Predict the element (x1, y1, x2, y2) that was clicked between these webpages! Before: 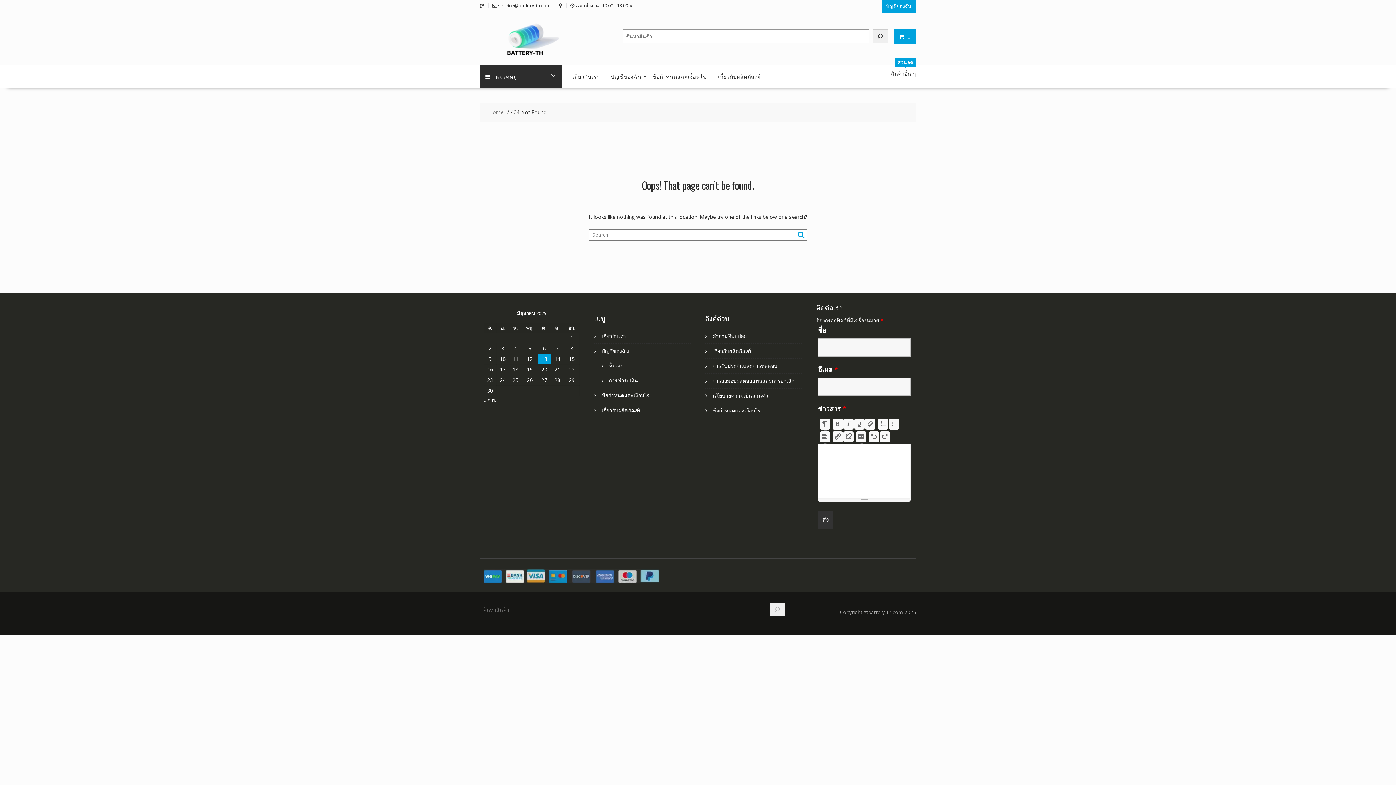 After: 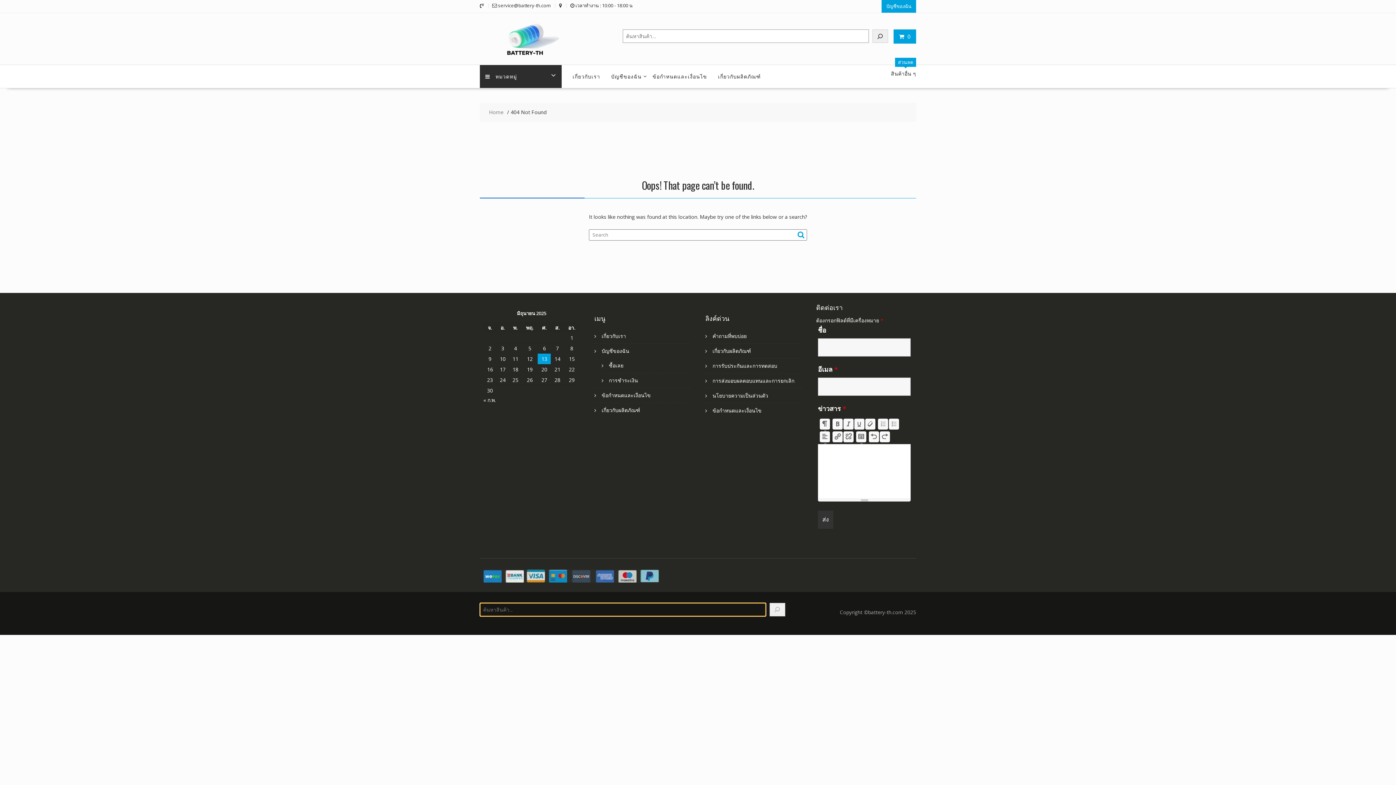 Action: bbox: (769, 603, 785, 616) label: Search